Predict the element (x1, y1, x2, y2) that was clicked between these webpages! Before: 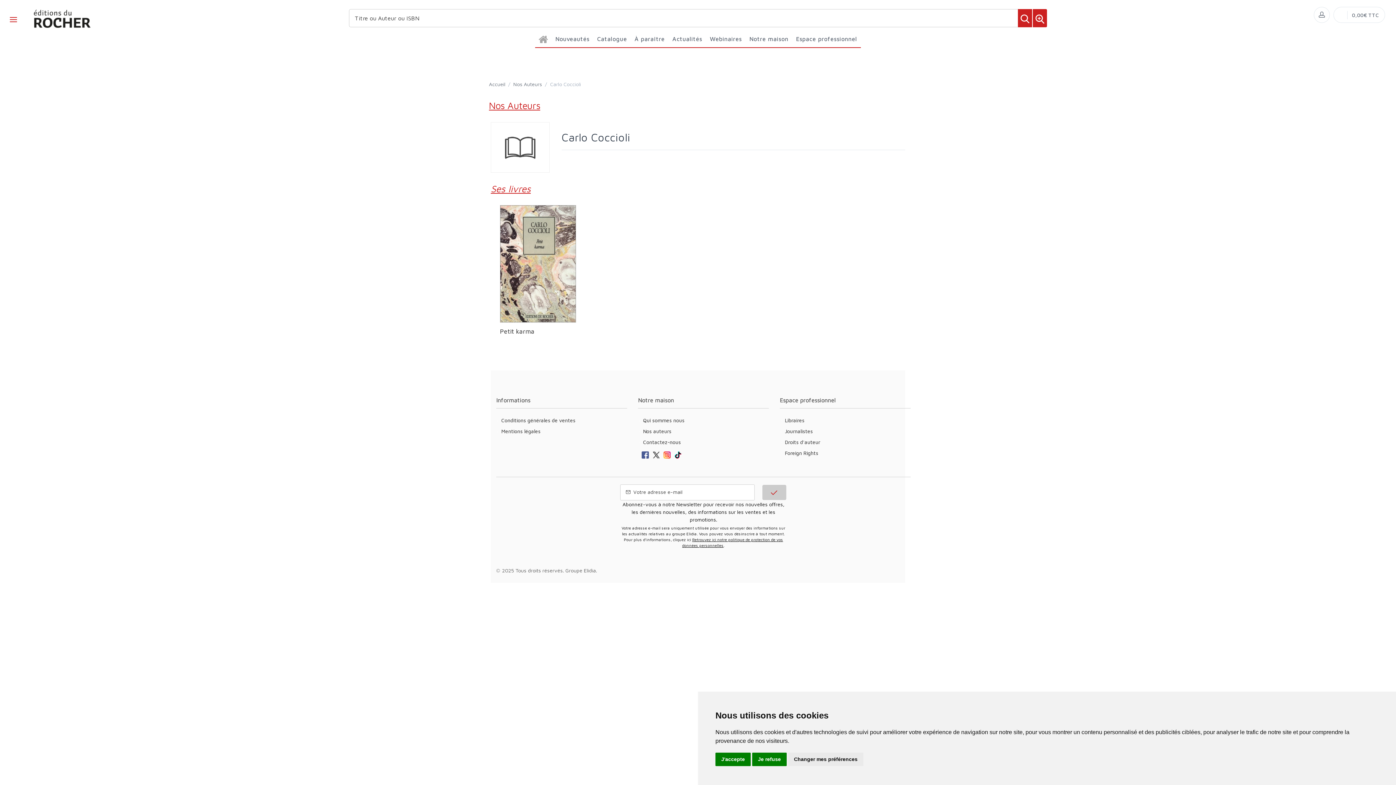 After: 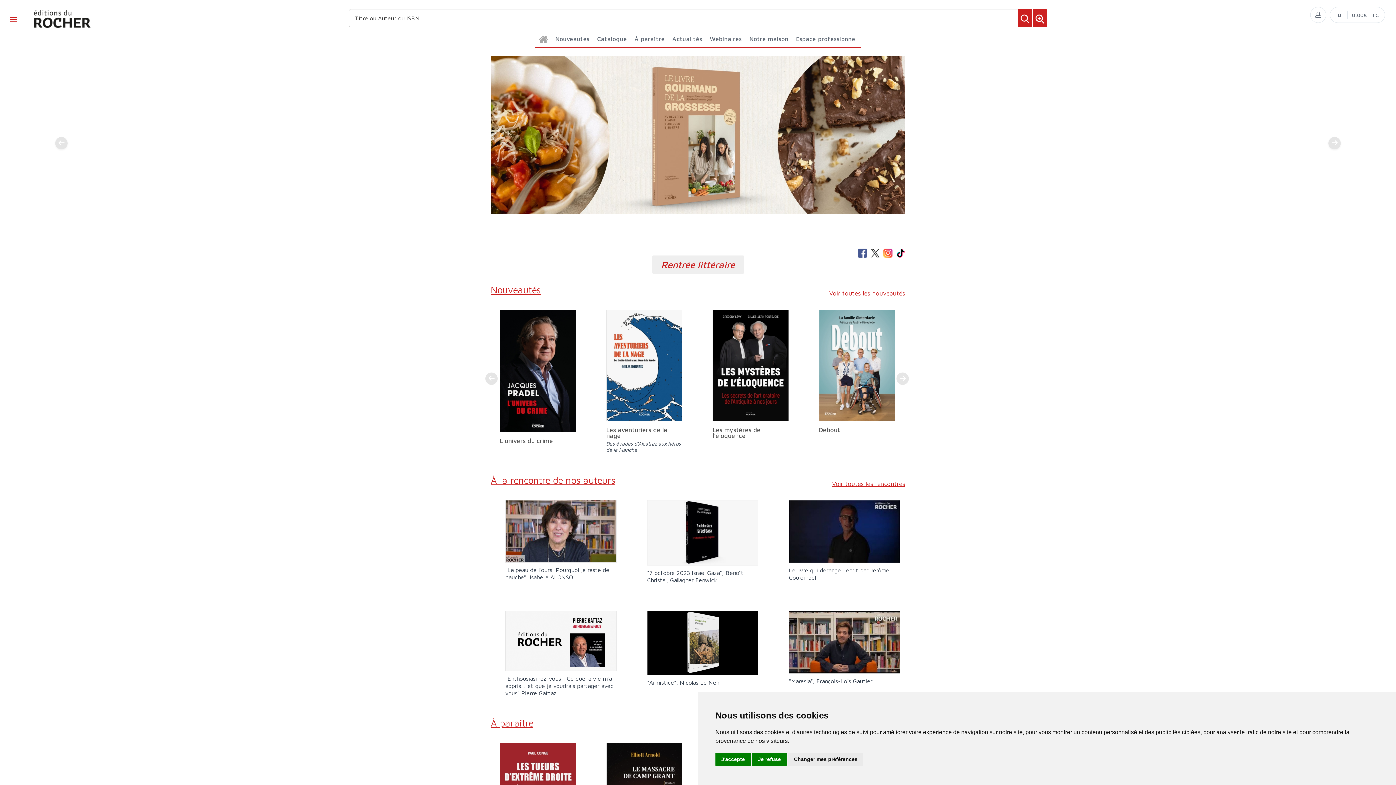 Action: bbox: (1018, 9, 1032, 27)